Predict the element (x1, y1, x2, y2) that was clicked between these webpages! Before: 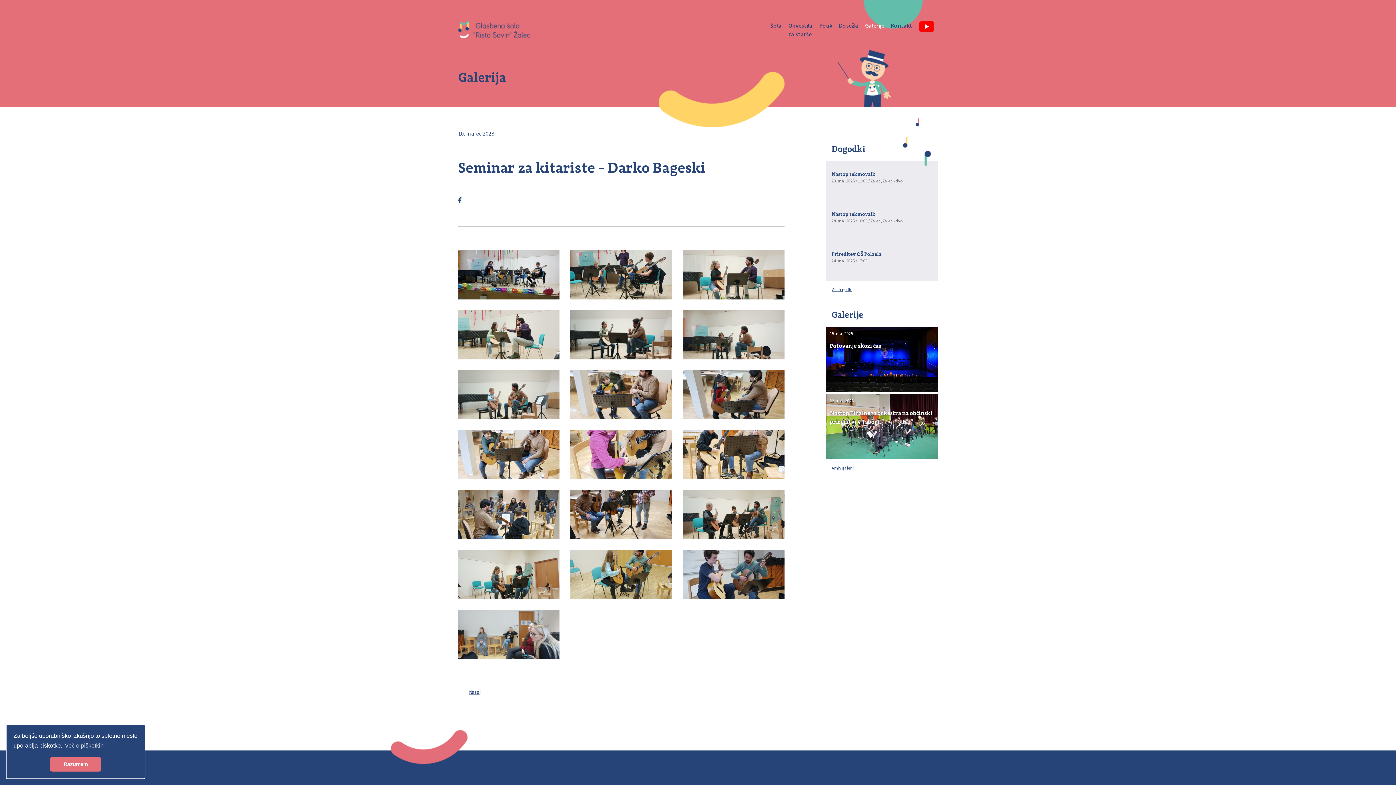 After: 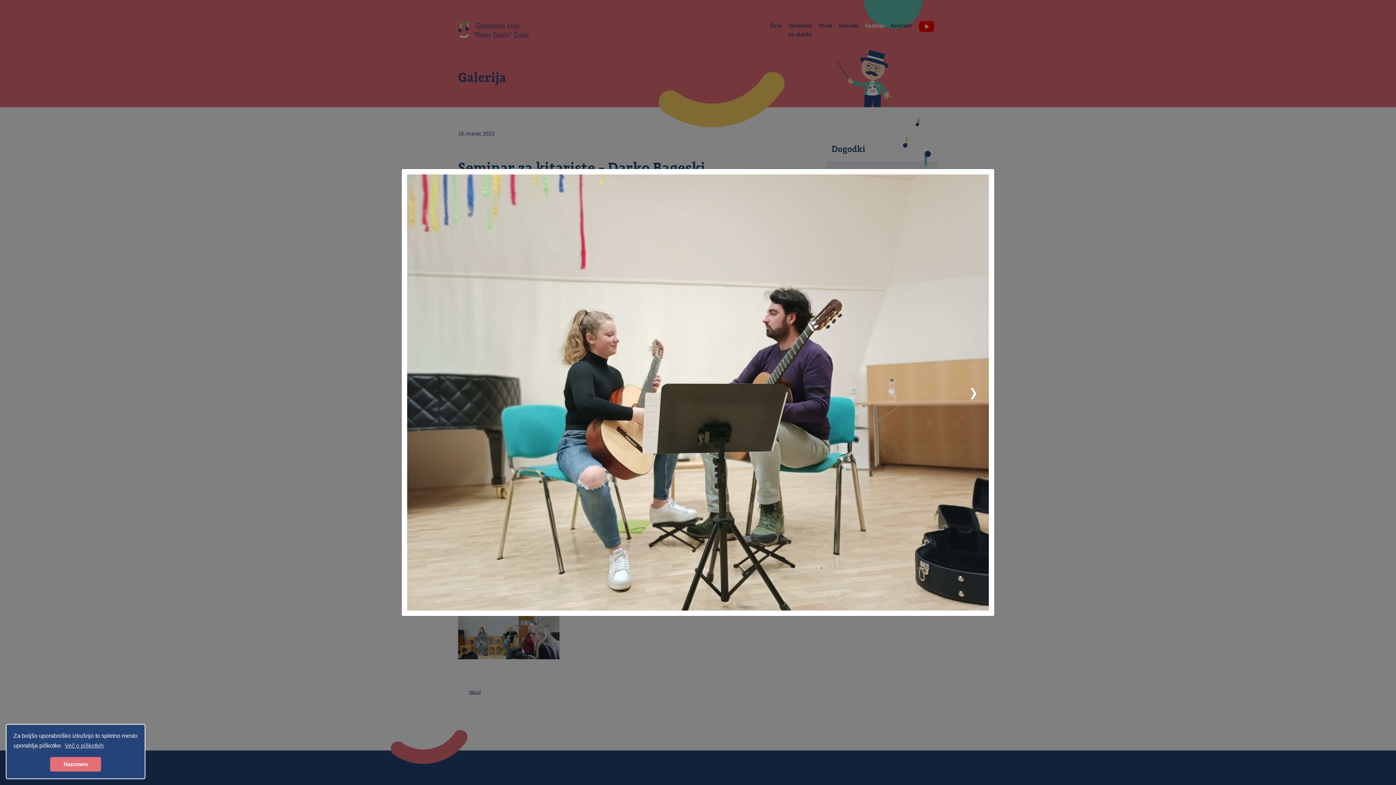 Action: bbox: (683, 250, 784, 299)